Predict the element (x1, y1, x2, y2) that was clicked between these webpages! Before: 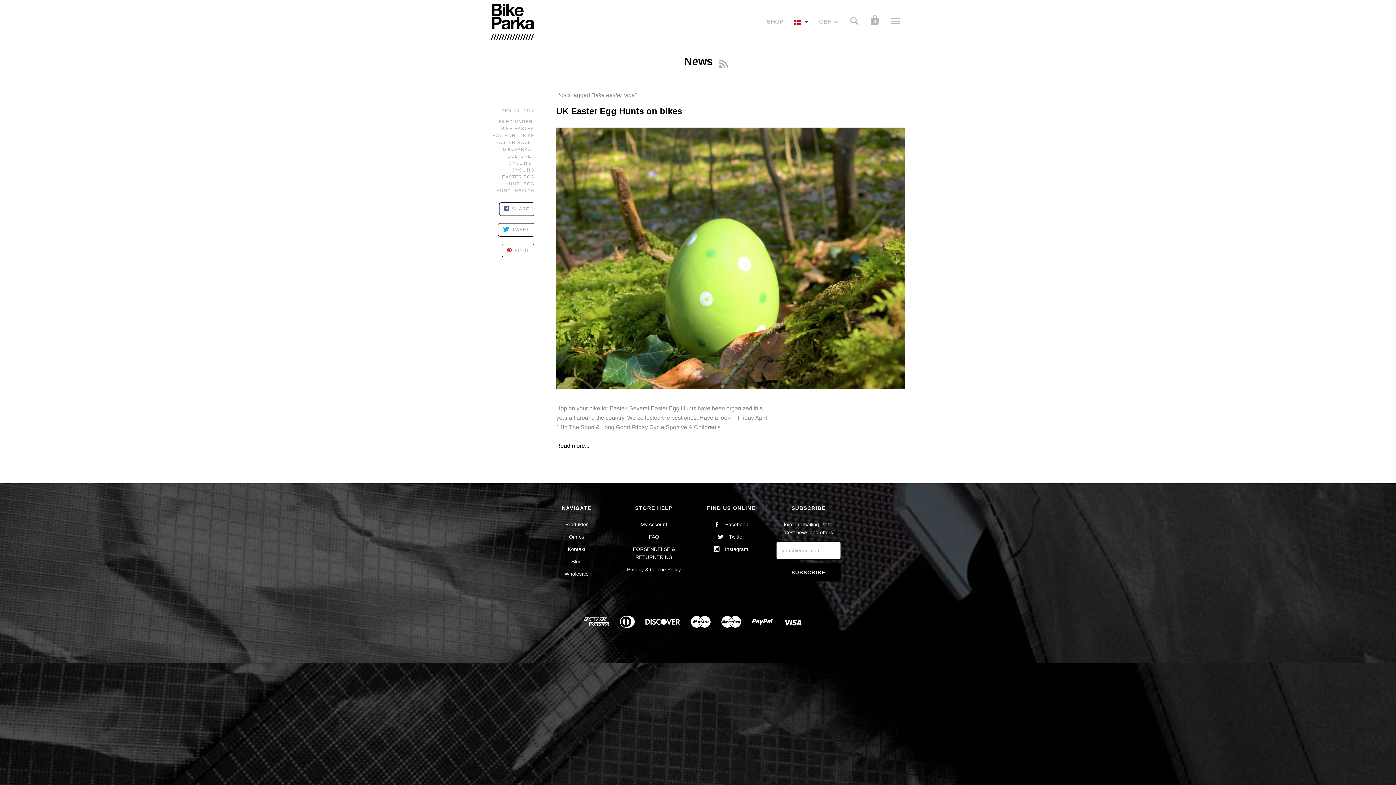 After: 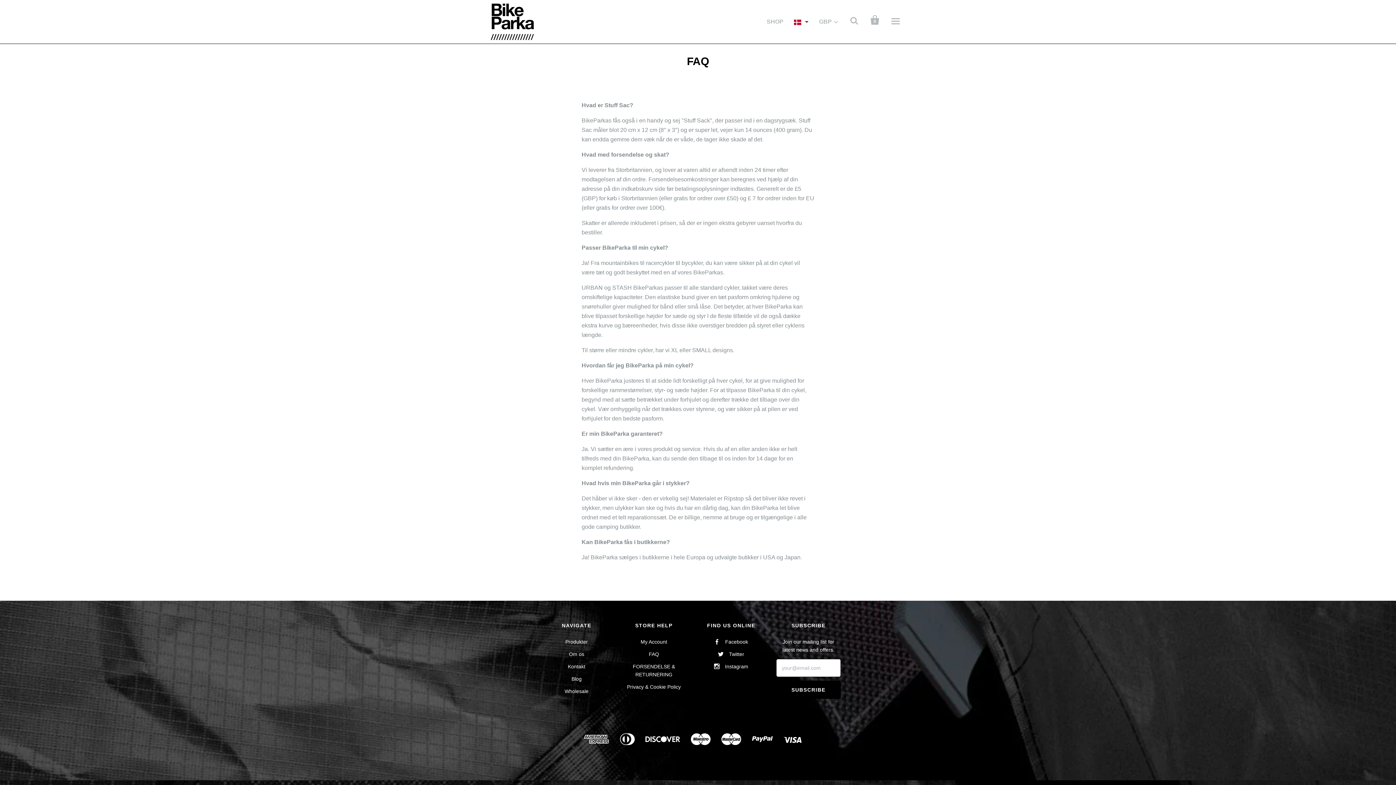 Action: label: FAQ bbox: (648, 534, 659, 540)